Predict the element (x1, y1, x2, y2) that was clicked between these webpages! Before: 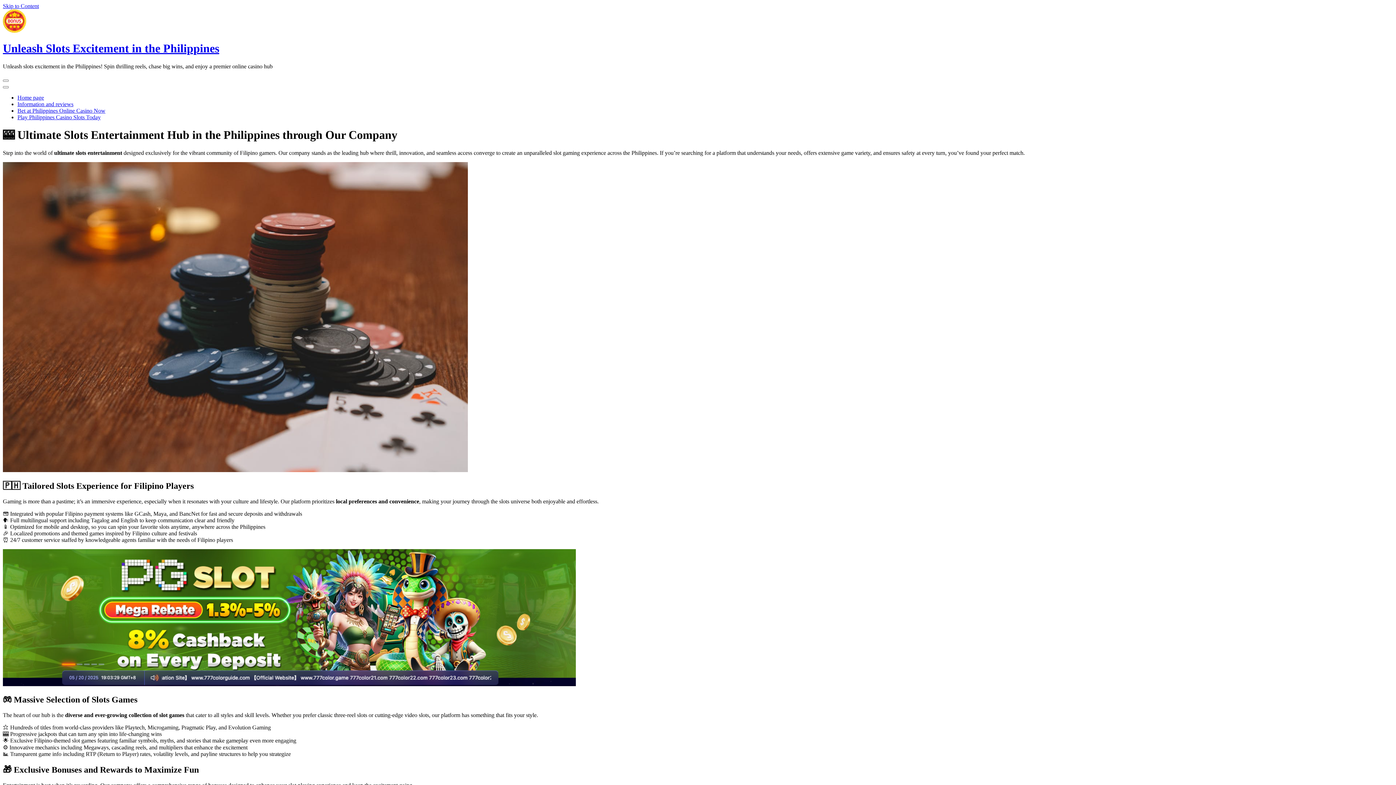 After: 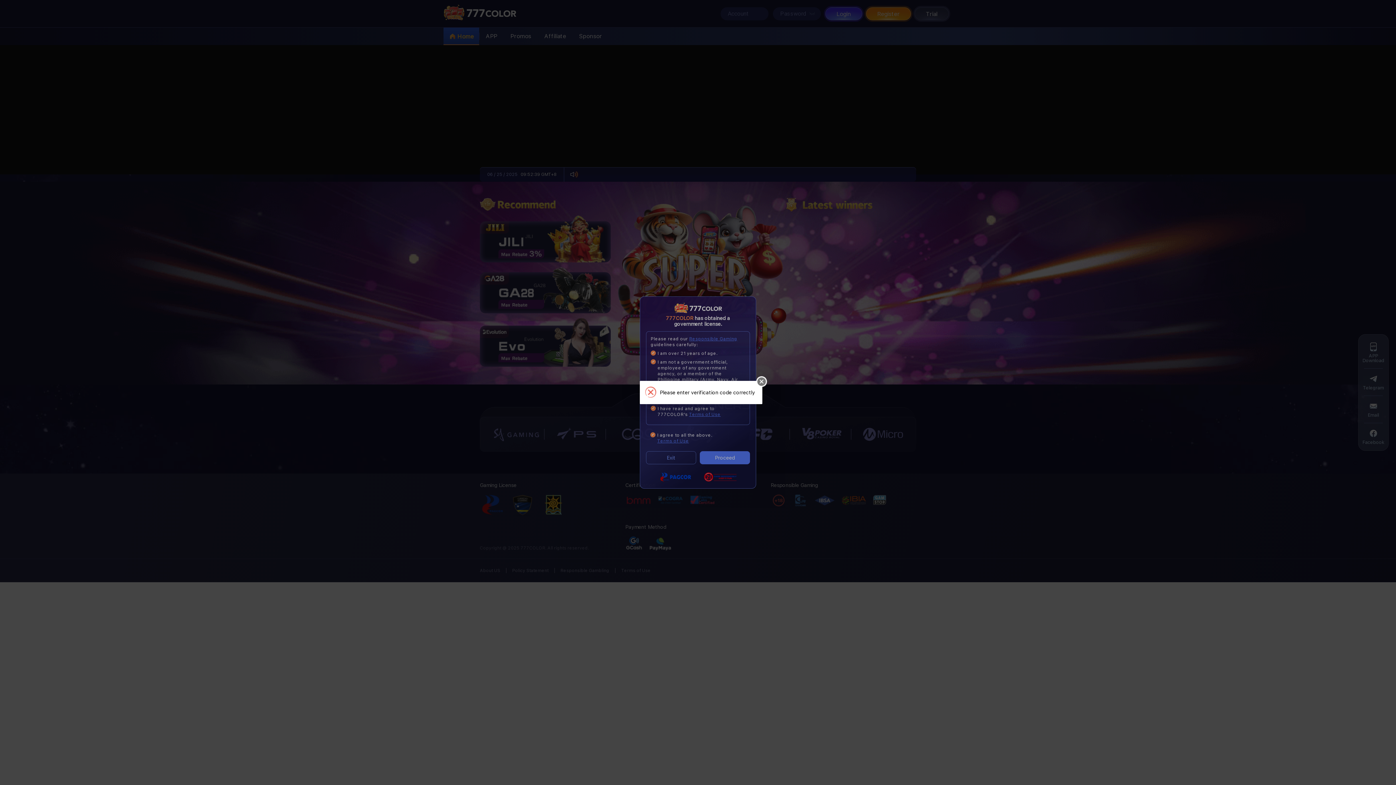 Action: bbox: (2, 681, 576, 687)